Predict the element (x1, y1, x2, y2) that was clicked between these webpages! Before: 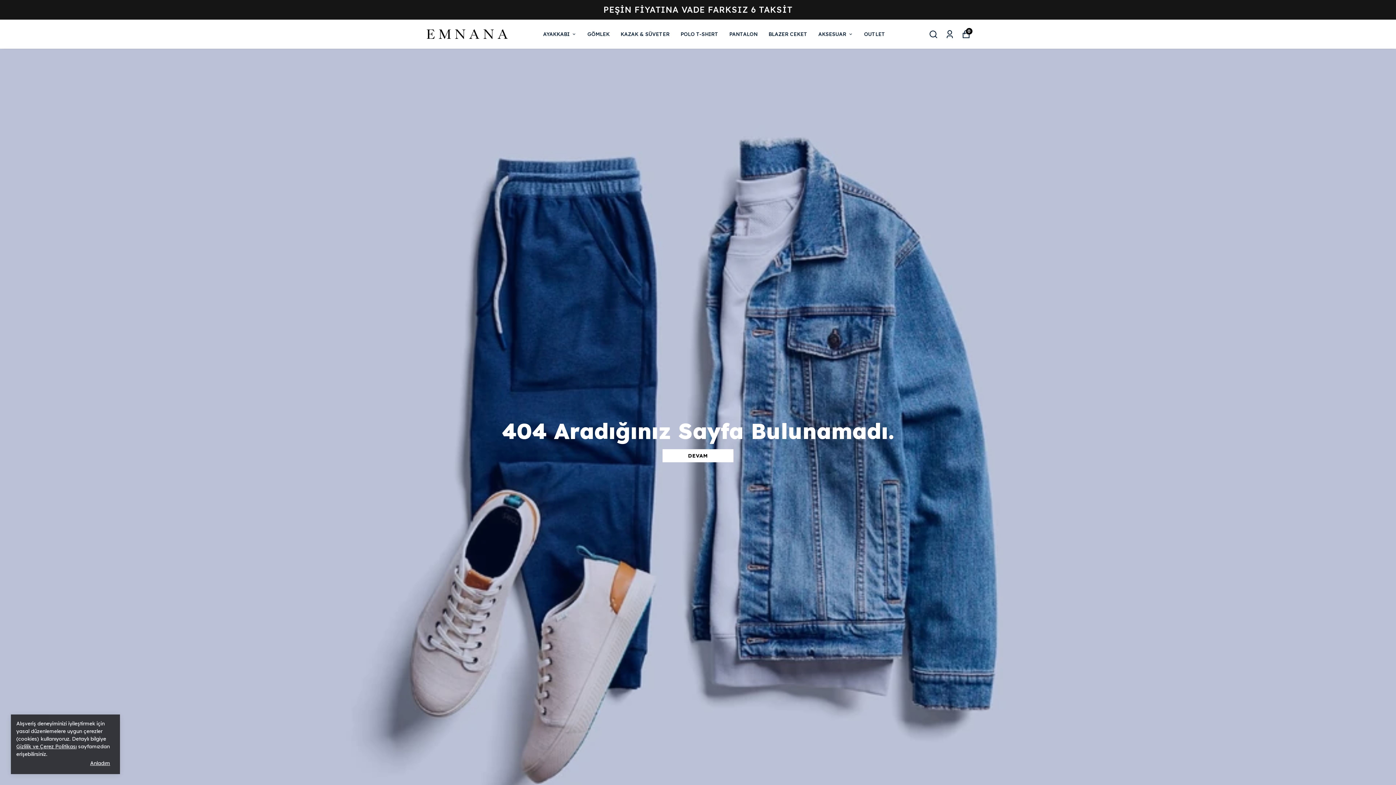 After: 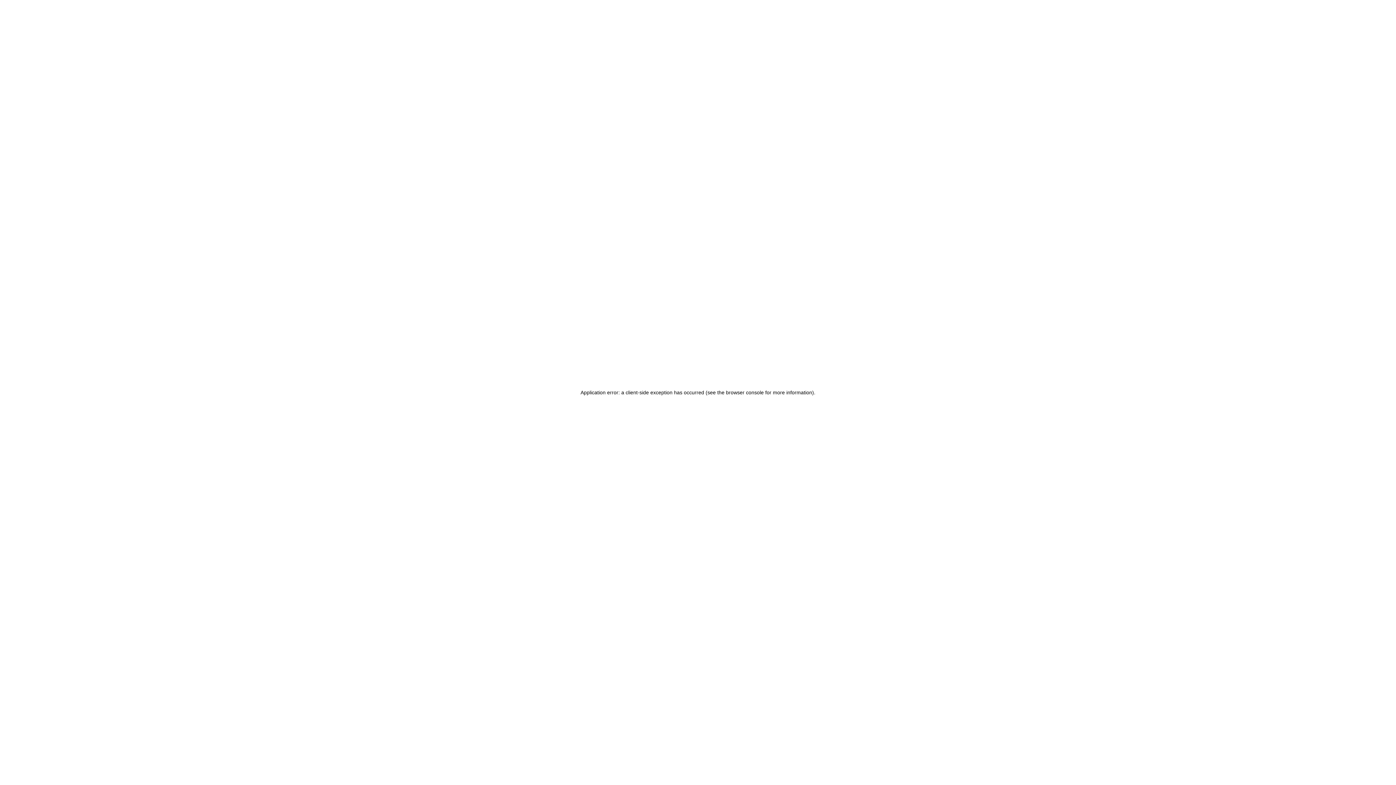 Action: label: AKSESUAR bbox: (818, 29, 853, 38)